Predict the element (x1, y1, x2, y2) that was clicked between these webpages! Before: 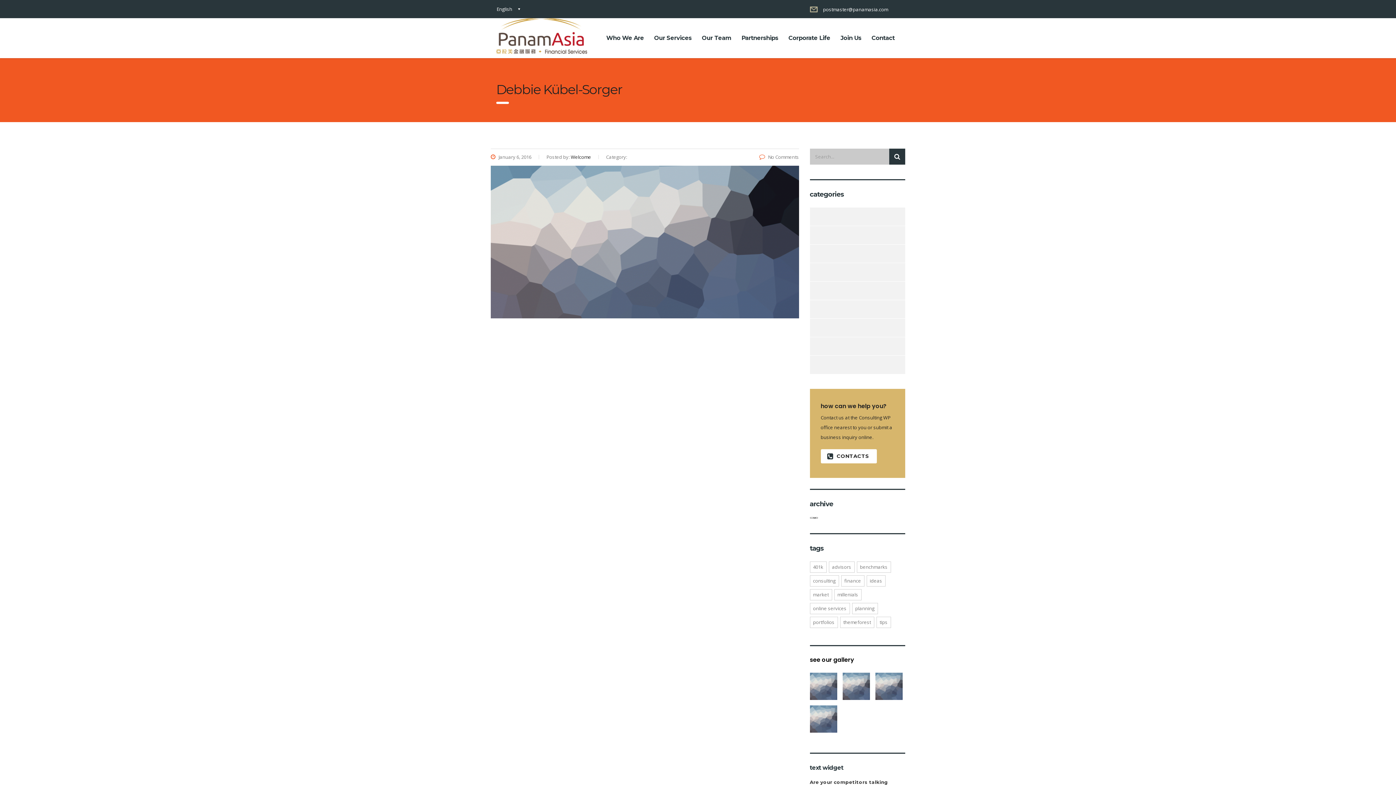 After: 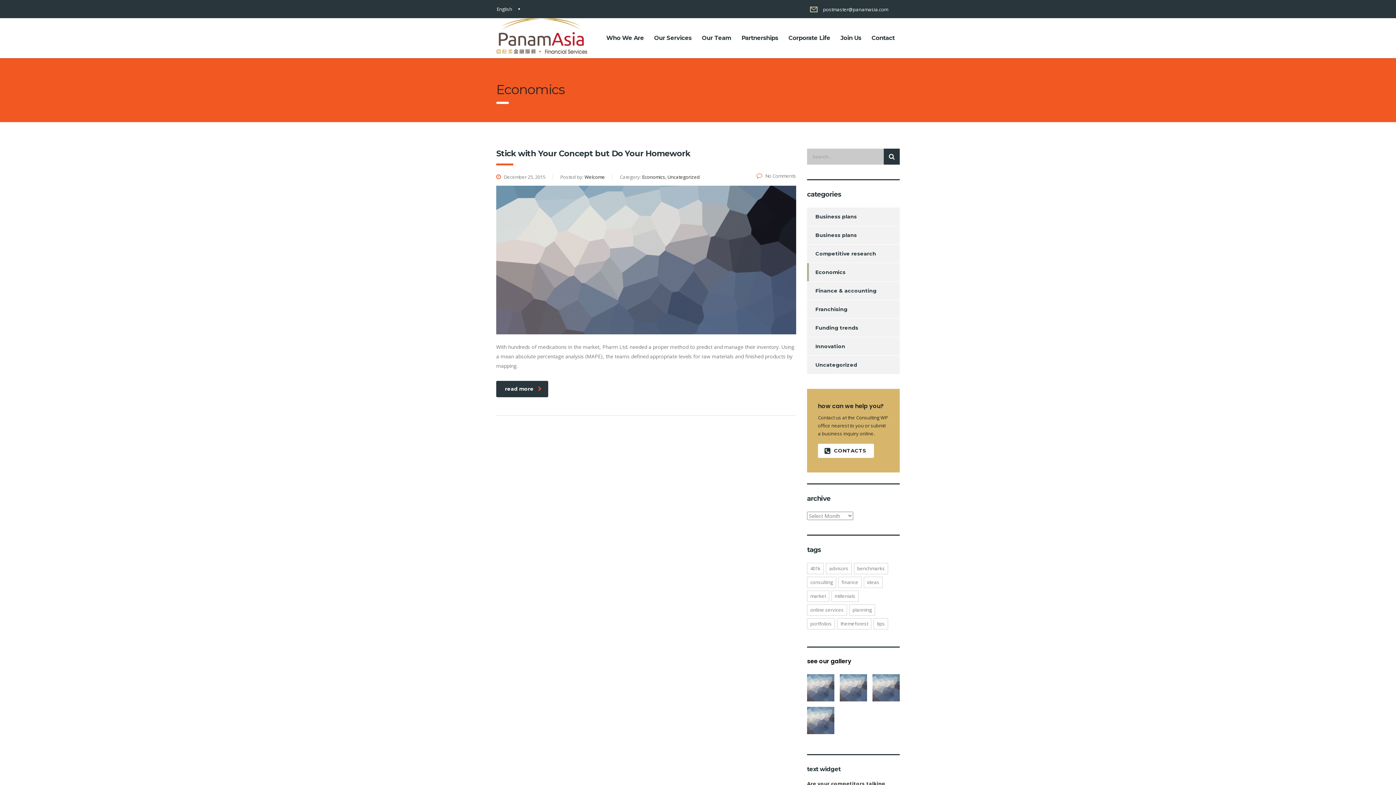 Action: label: Economics bbox: (810, 263, 818, 281)